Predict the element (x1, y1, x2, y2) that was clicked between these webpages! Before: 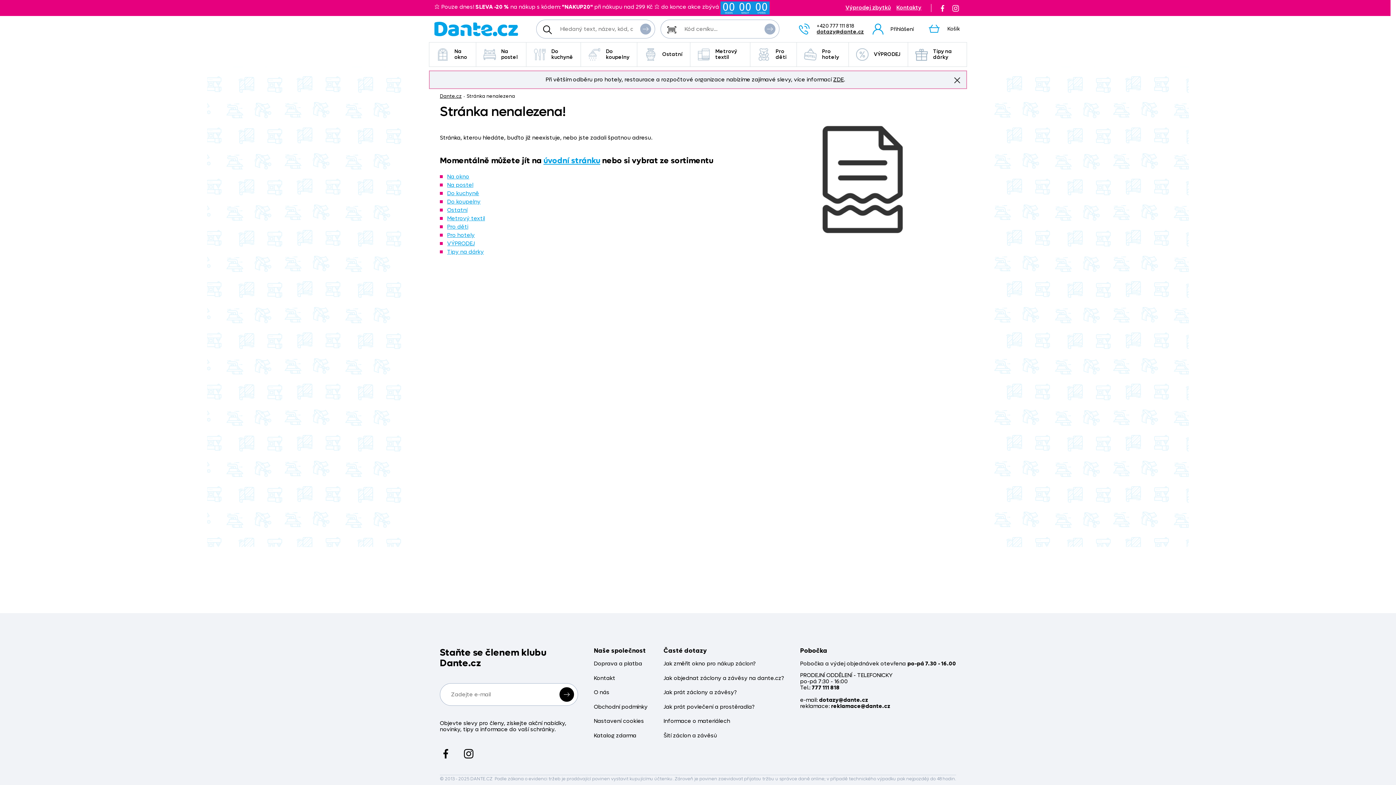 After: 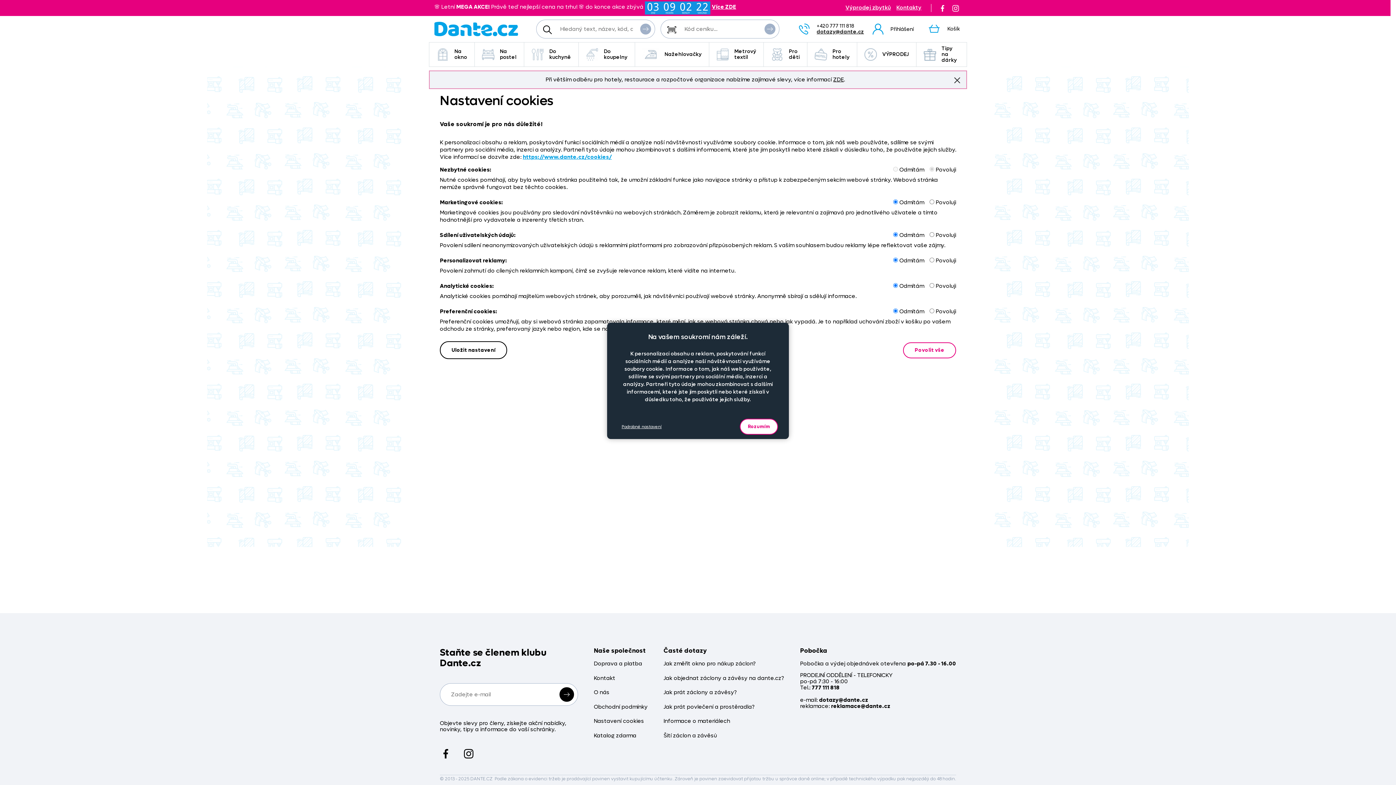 Action: label: Nastavení cookies bbox: (594, 718, 644, 724)